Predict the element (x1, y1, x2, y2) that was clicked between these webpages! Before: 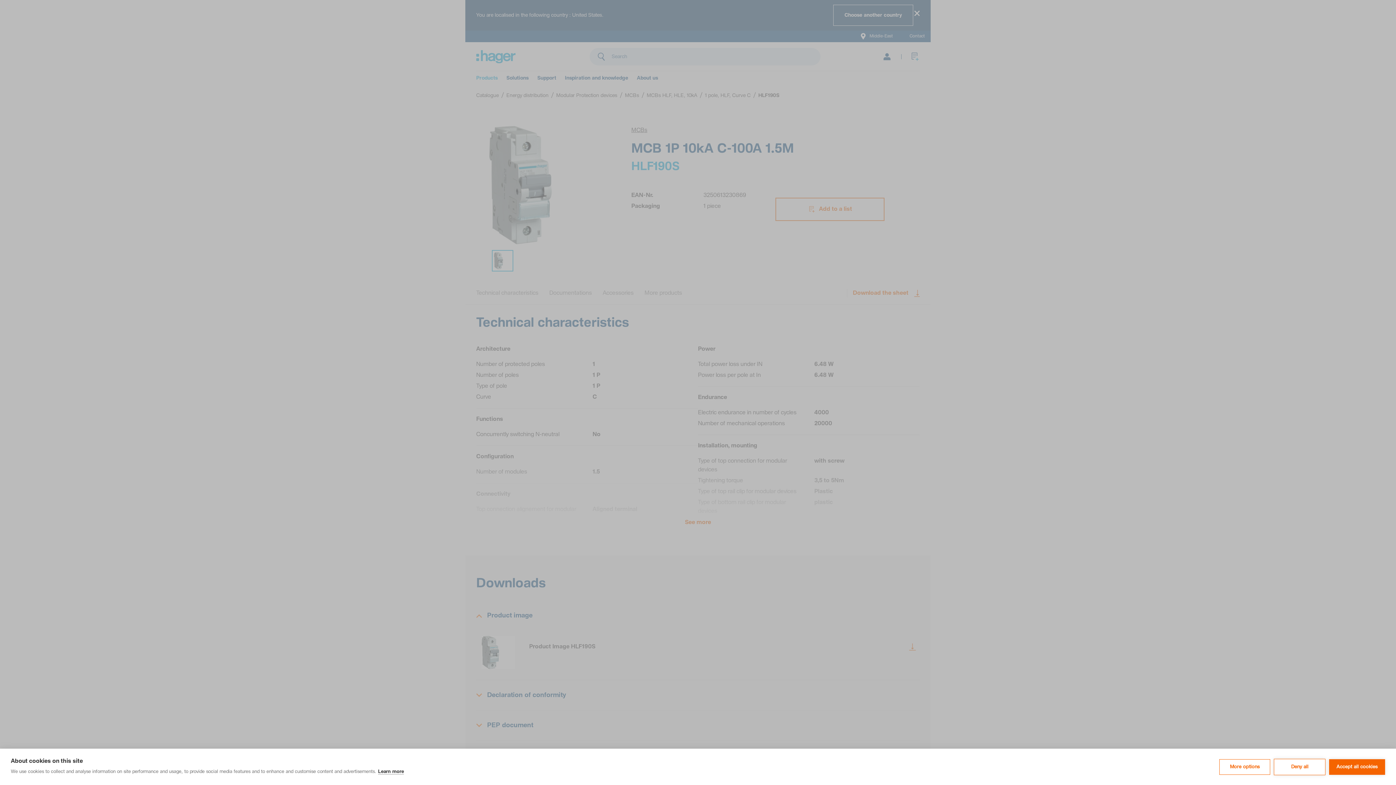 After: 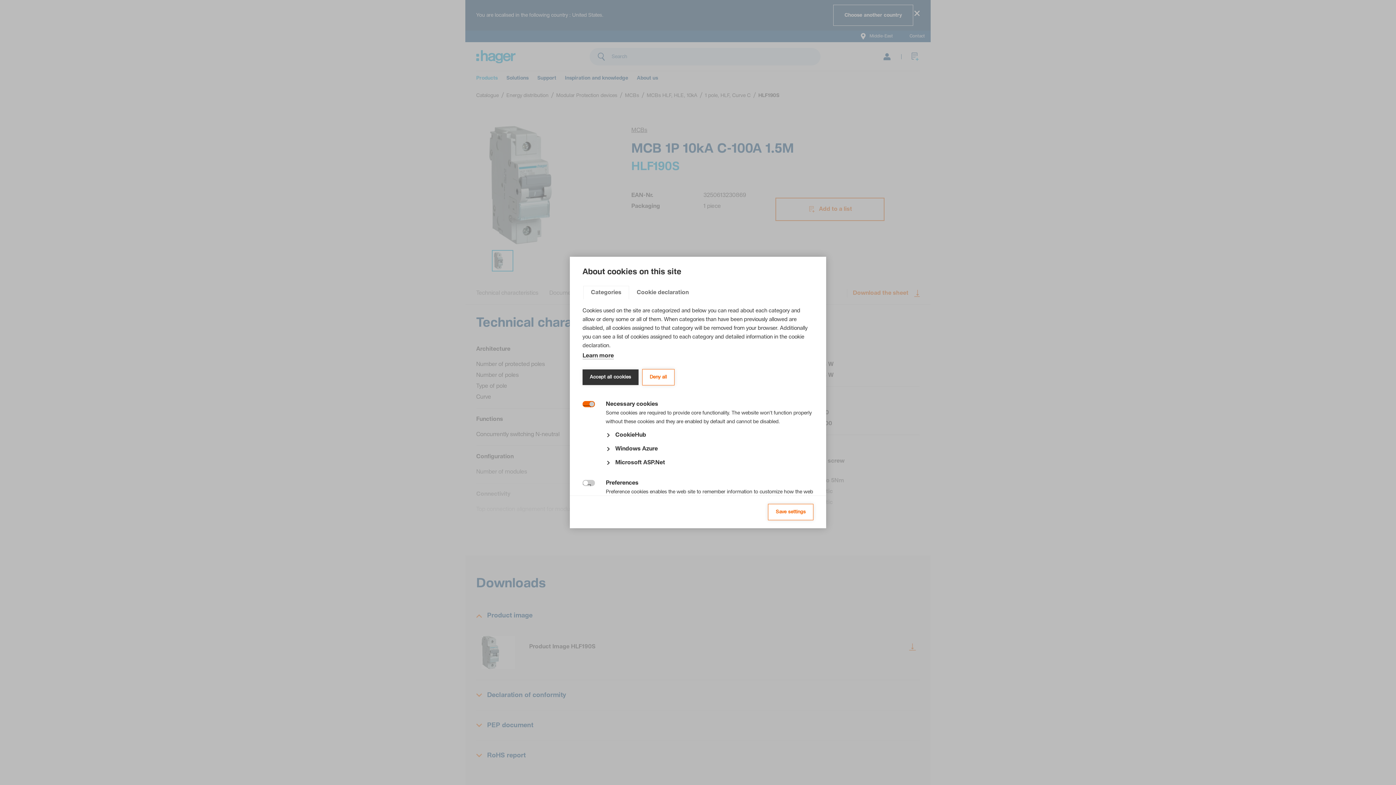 Action: label: More options bbox: (1219, 759, 1270, 775)